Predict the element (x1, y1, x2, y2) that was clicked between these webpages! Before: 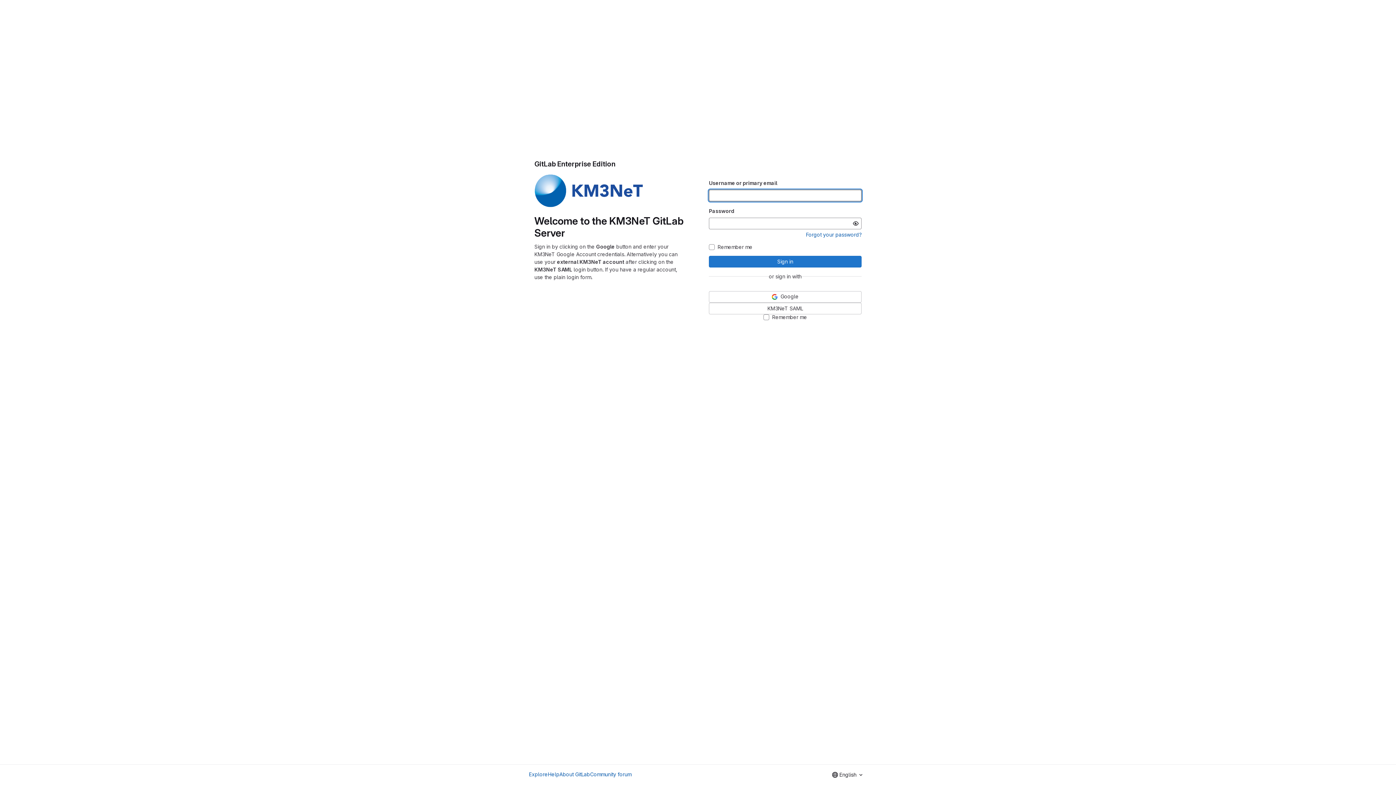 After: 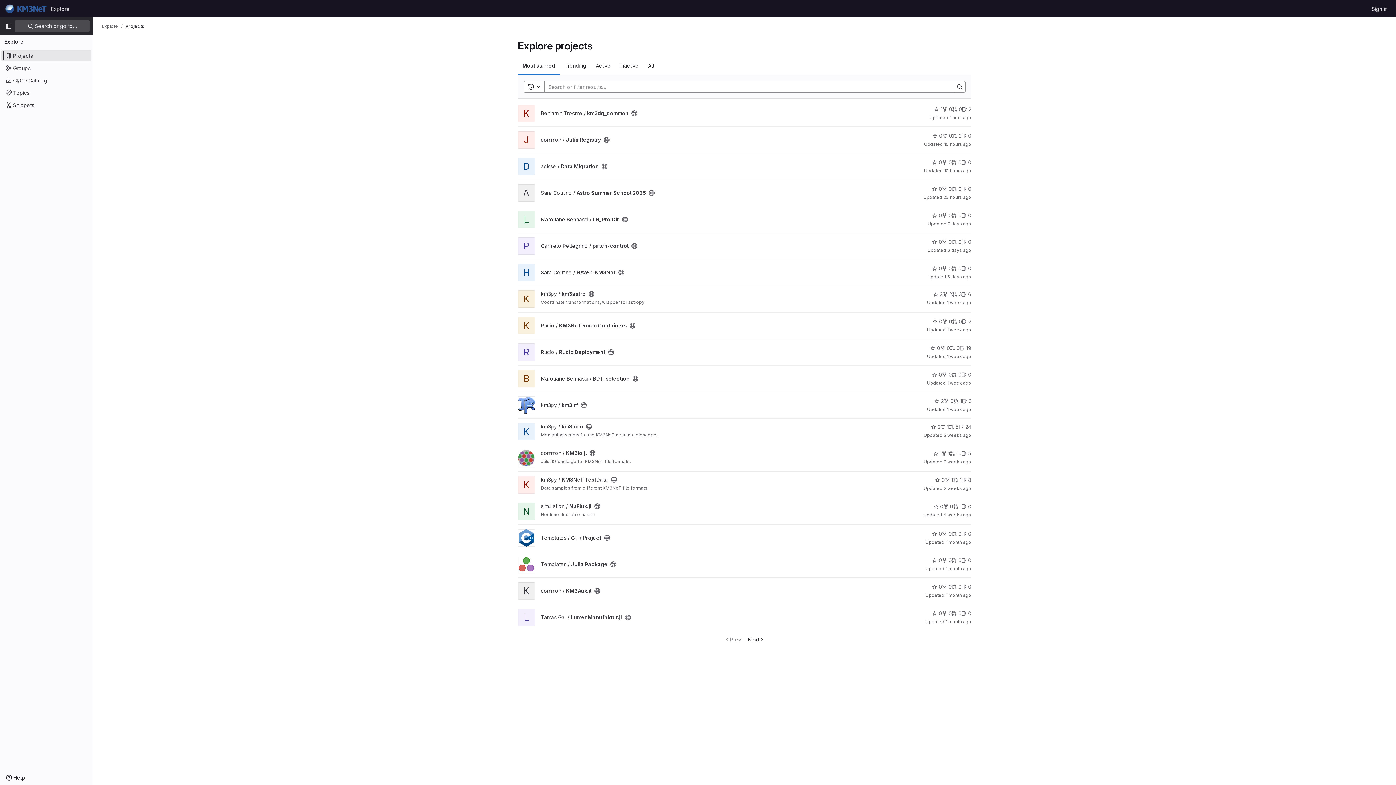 Action: label: Explore bbox: (529, 770, 548, 778)